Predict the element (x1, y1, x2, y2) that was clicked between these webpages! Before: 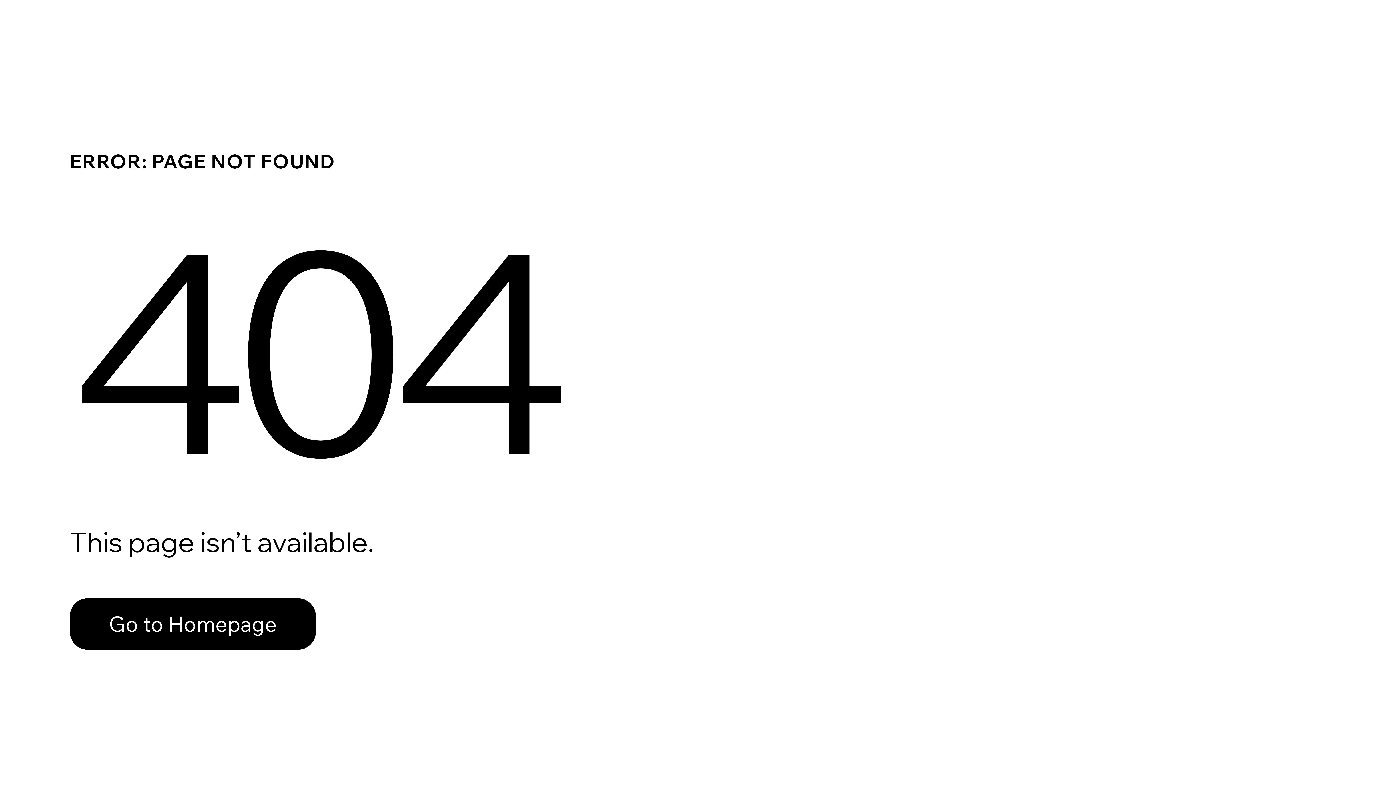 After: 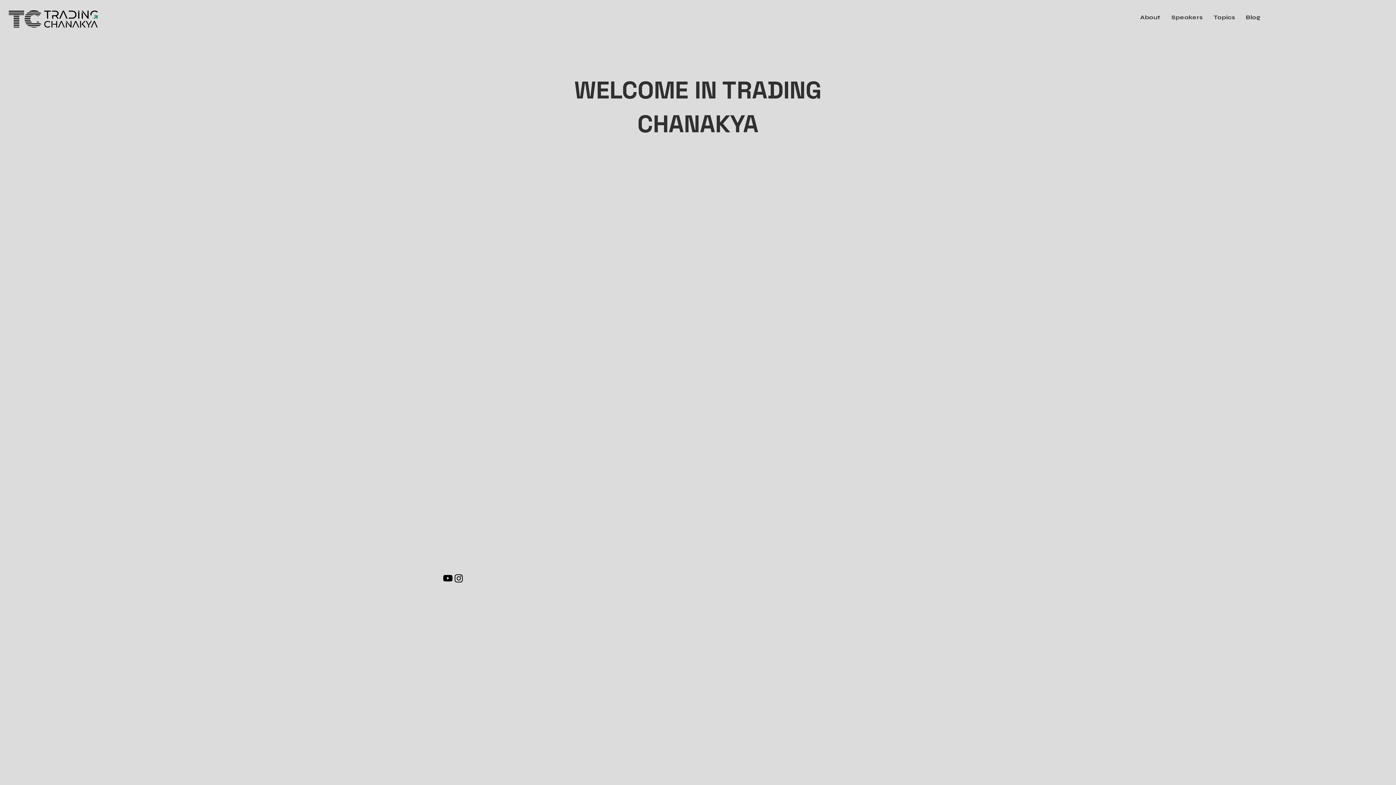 Action: label: Go to Homepage bbox: (69, 582, 768, 659)